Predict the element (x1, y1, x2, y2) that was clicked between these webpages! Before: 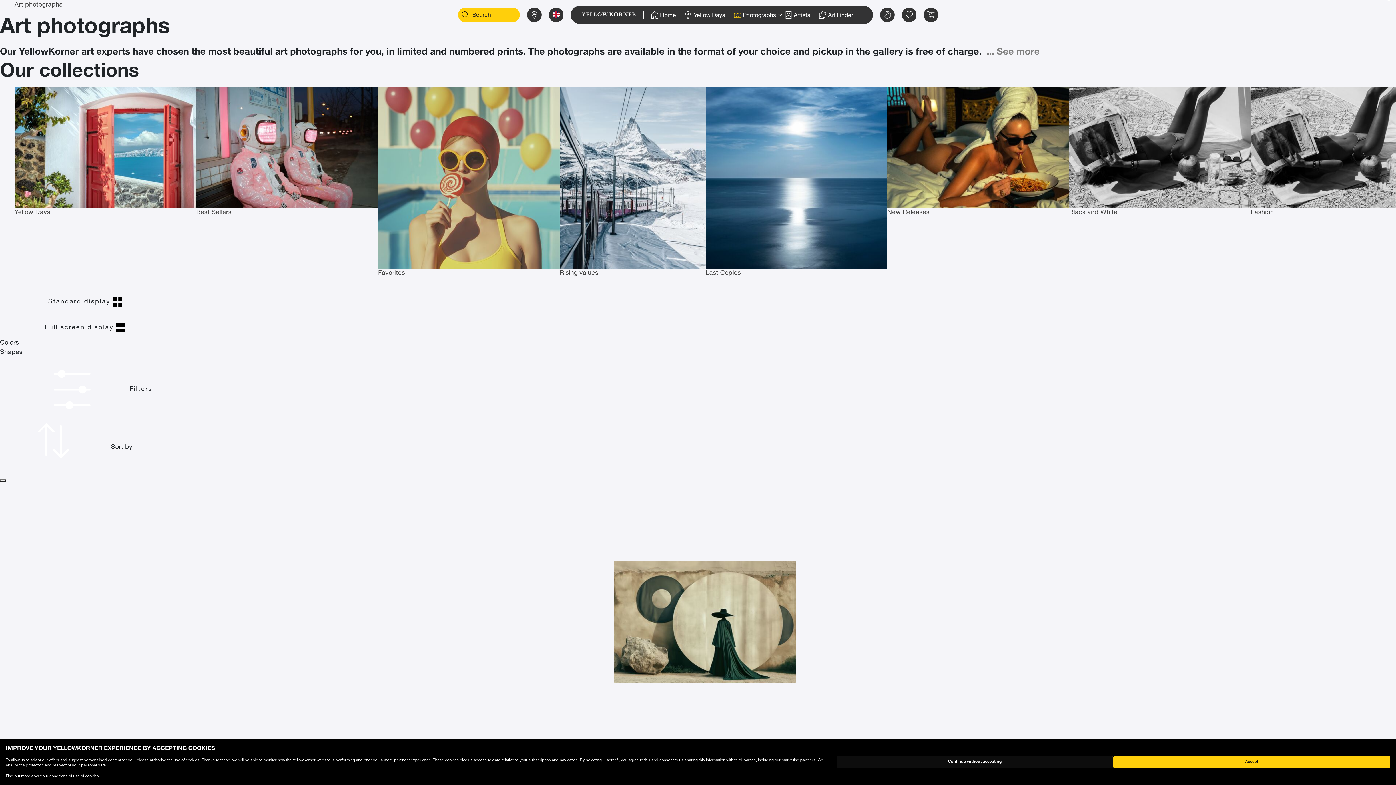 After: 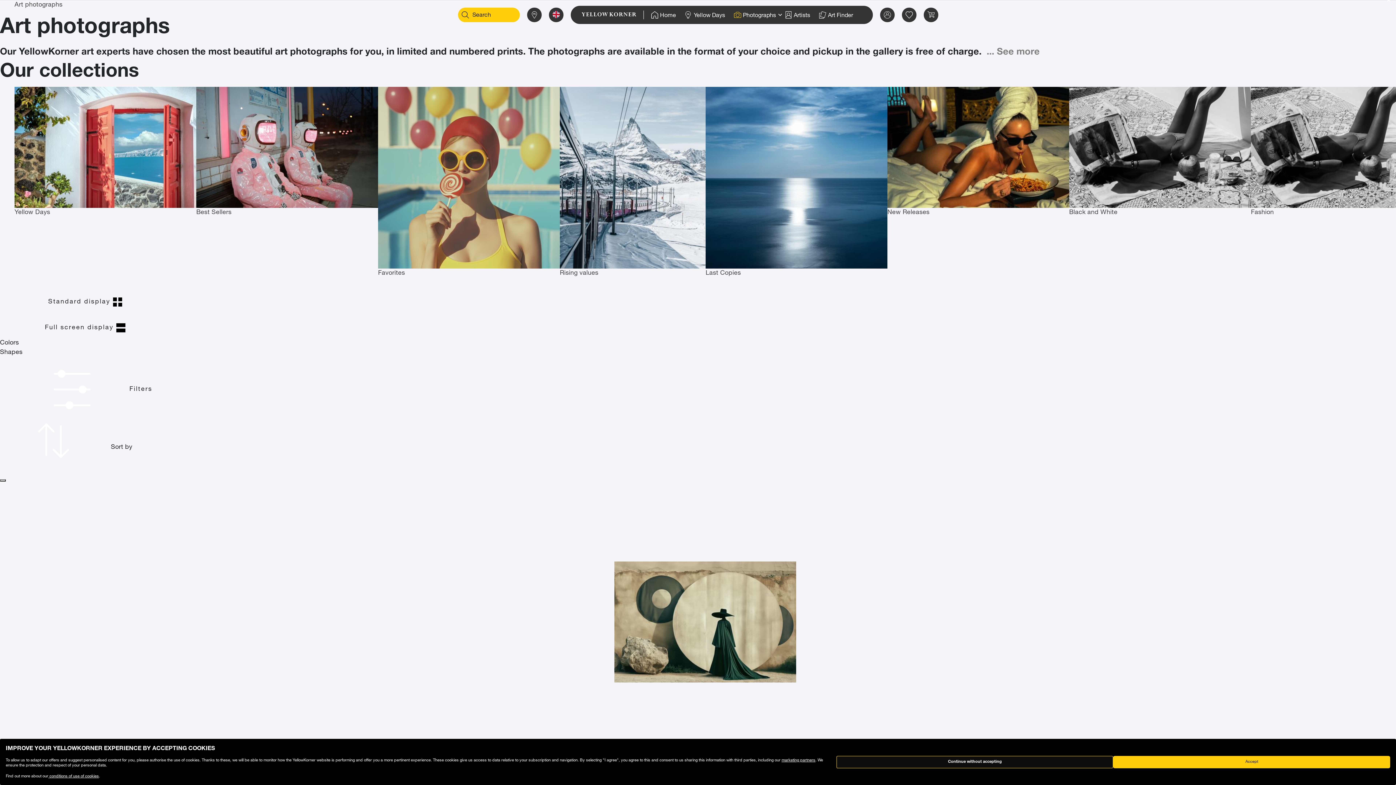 Action: bbox: (0, 479, 5, 481)